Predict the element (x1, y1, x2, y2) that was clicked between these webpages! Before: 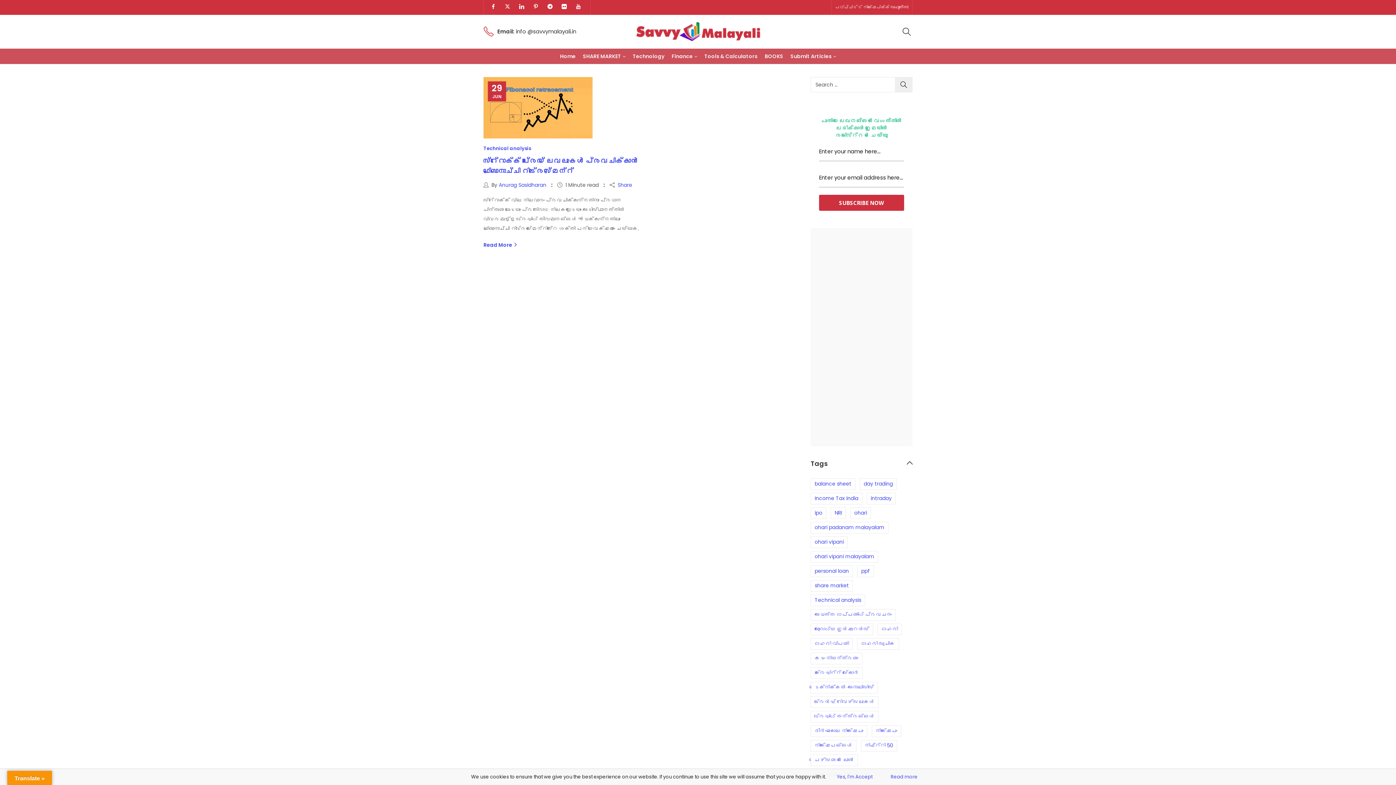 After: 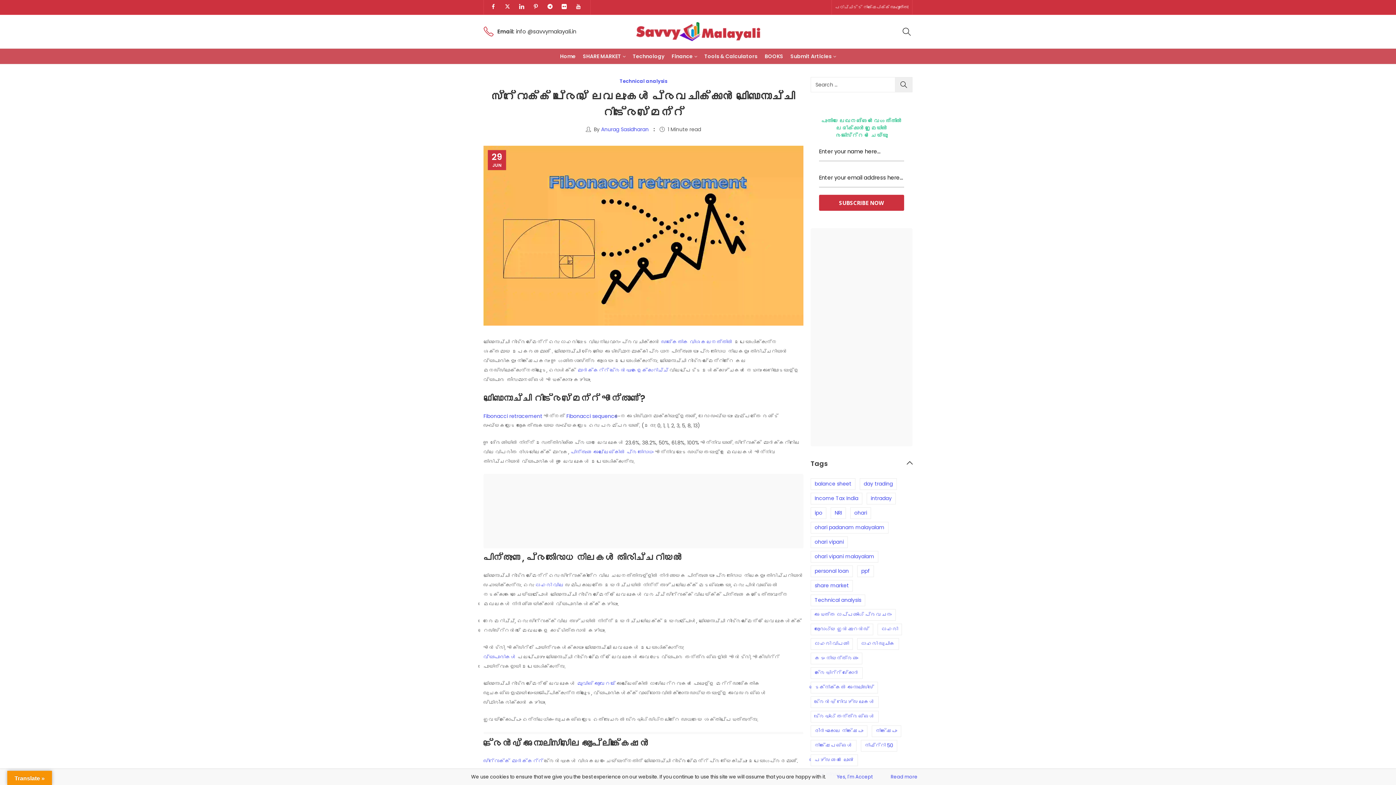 Action: bbox: (483, 103, 592, 110)